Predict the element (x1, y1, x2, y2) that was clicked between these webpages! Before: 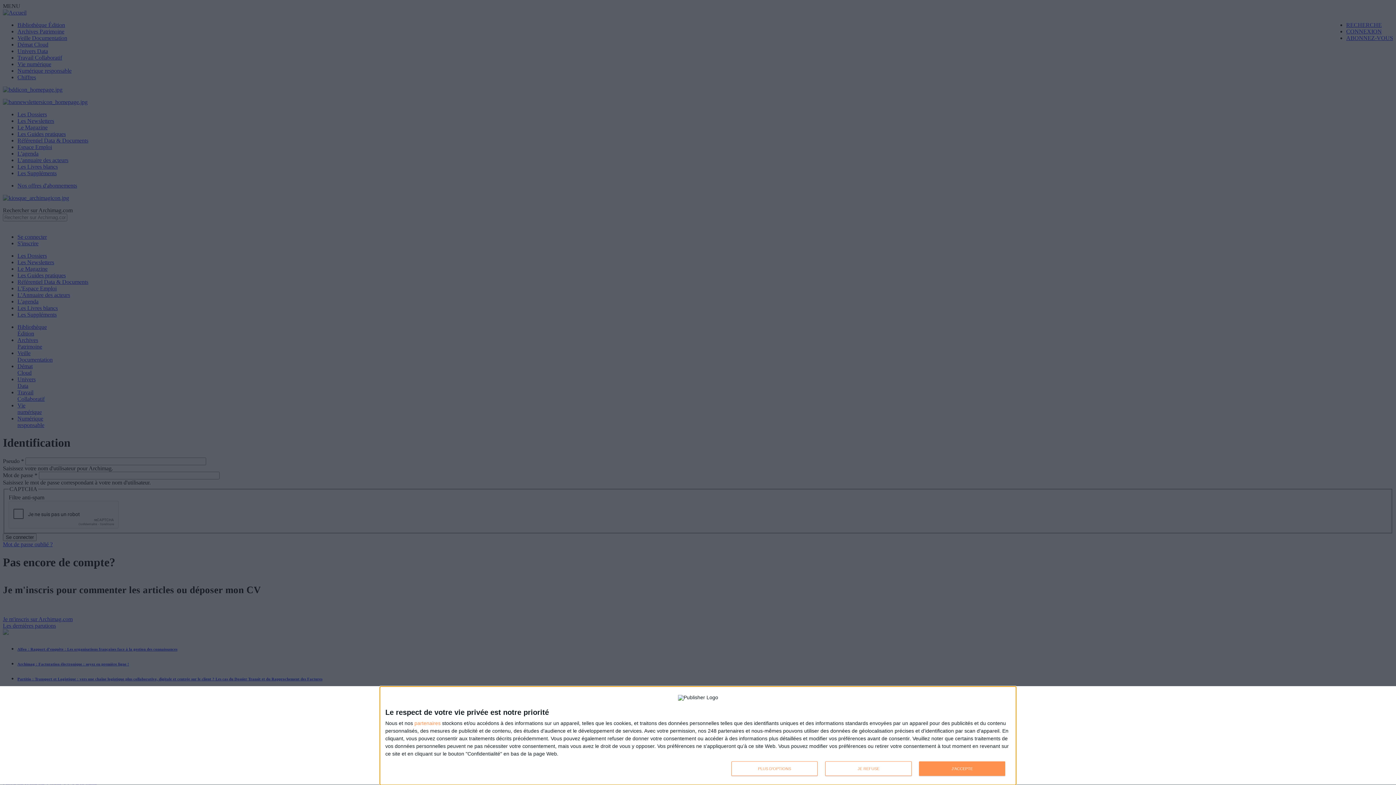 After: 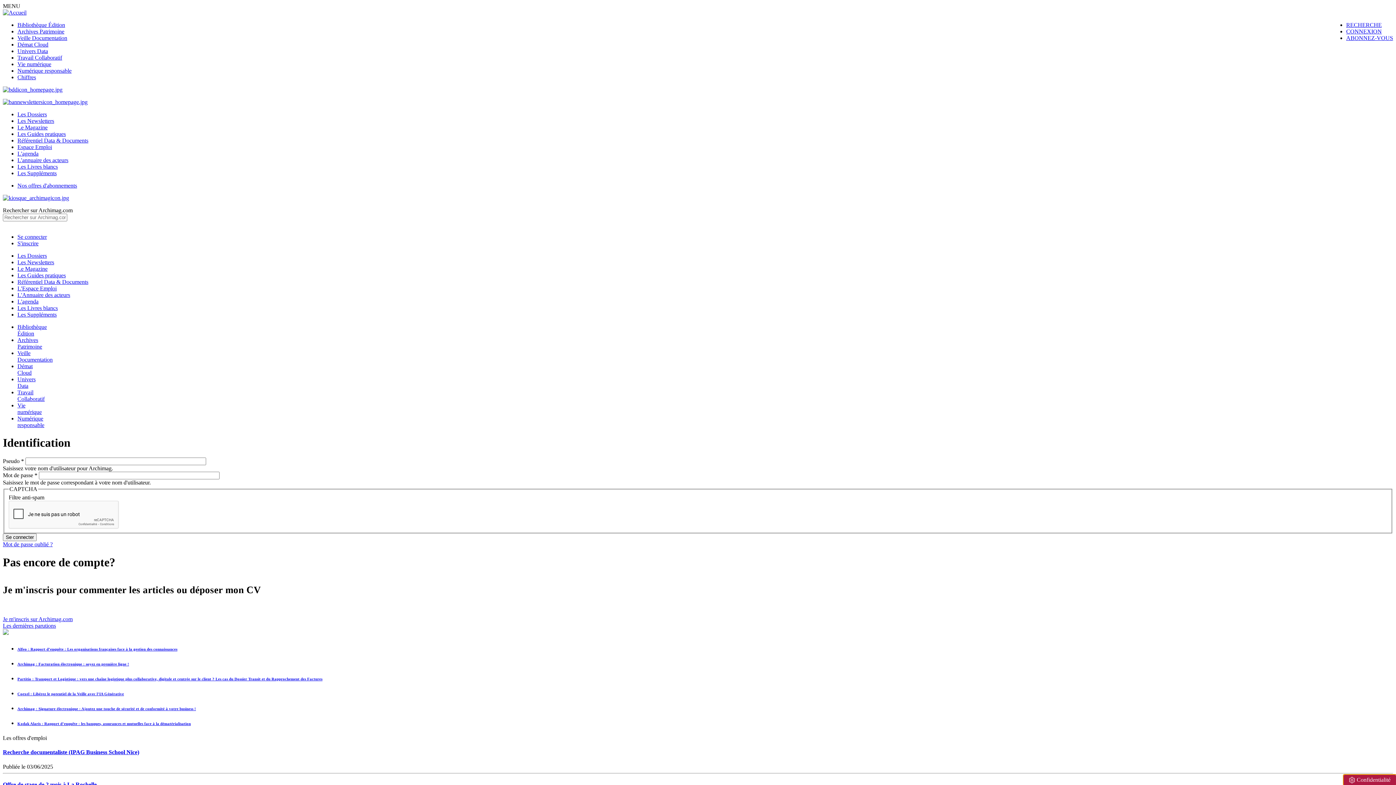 Action: label: J'ACCEPTE bbox: (919, 761, 1005, 776)